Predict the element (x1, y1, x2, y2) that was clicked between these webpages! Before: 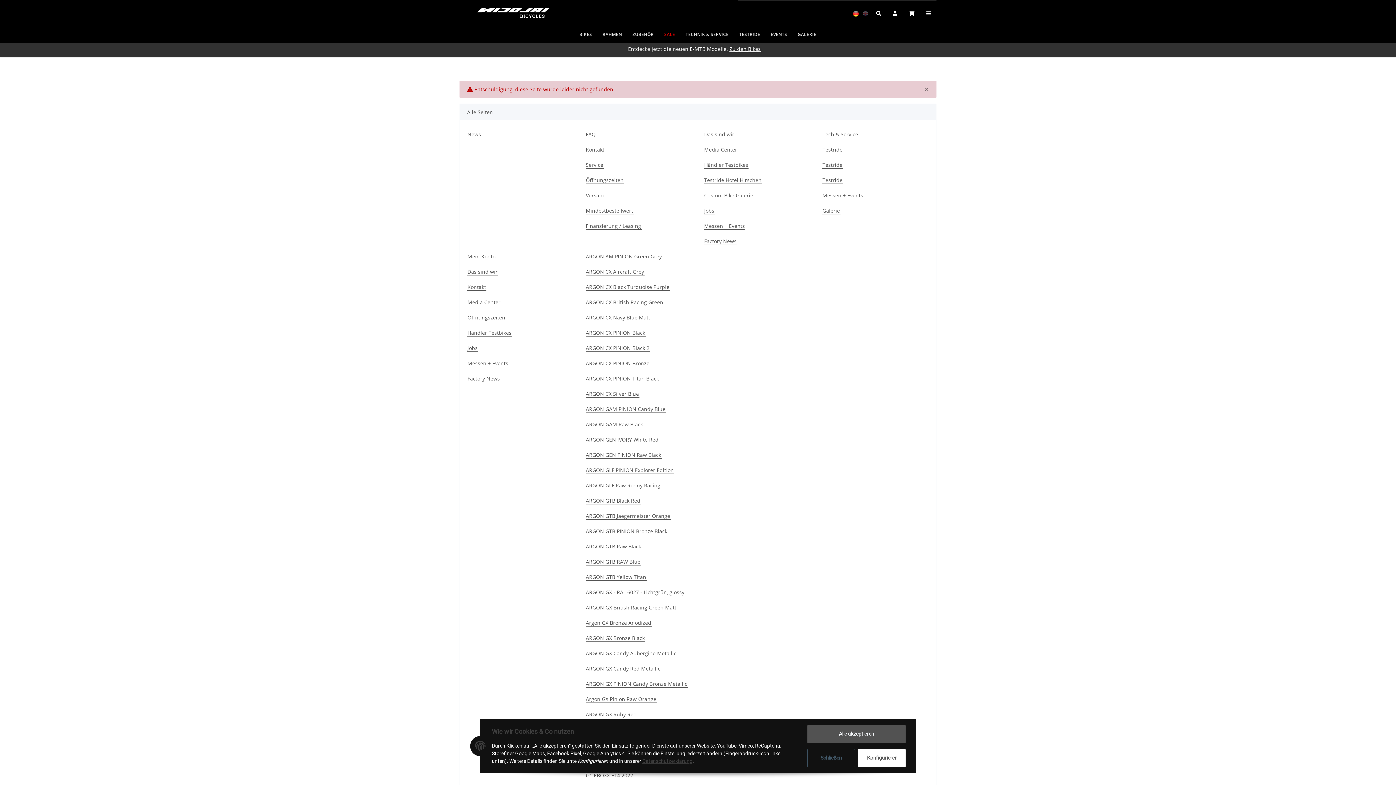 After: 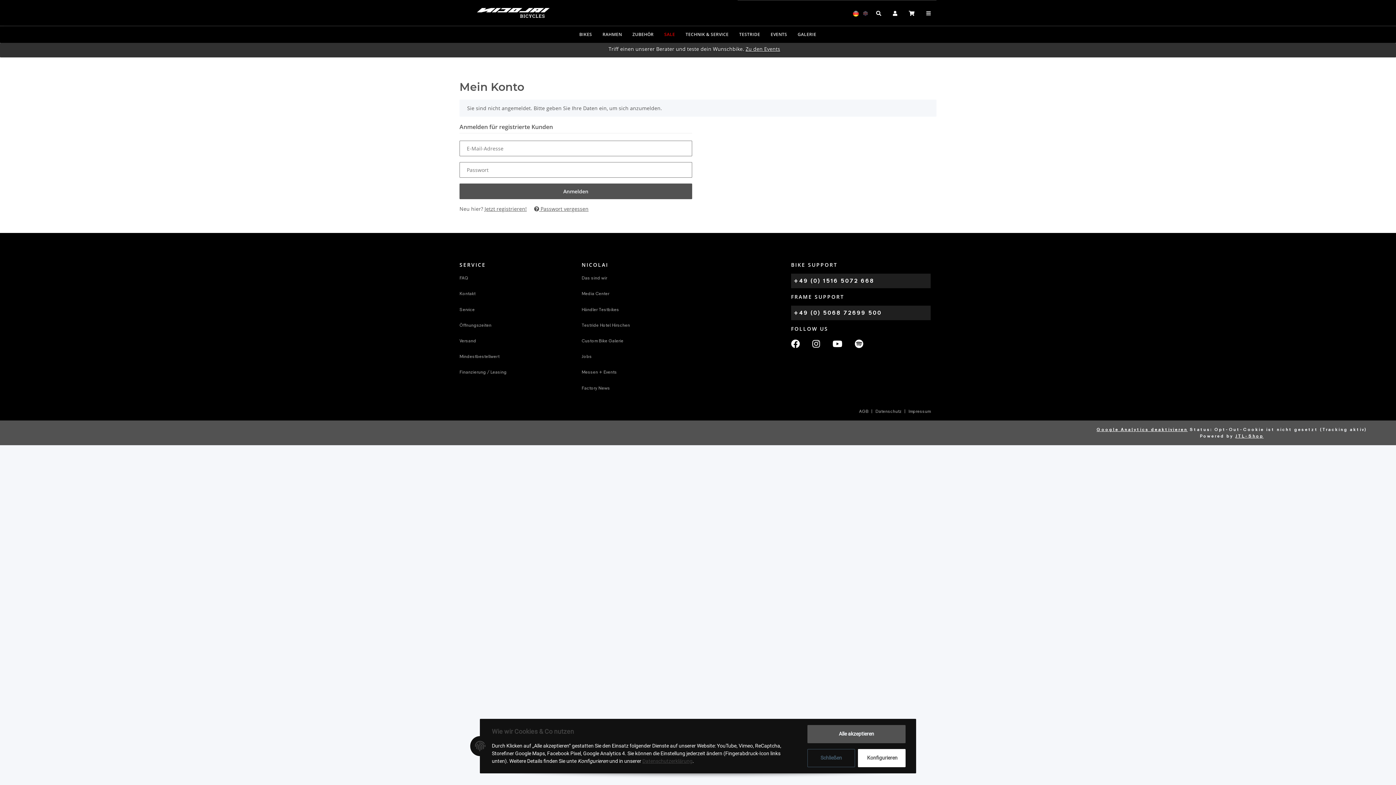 Action: label: Mein Konto bbox: (467, 252, 496, 260)